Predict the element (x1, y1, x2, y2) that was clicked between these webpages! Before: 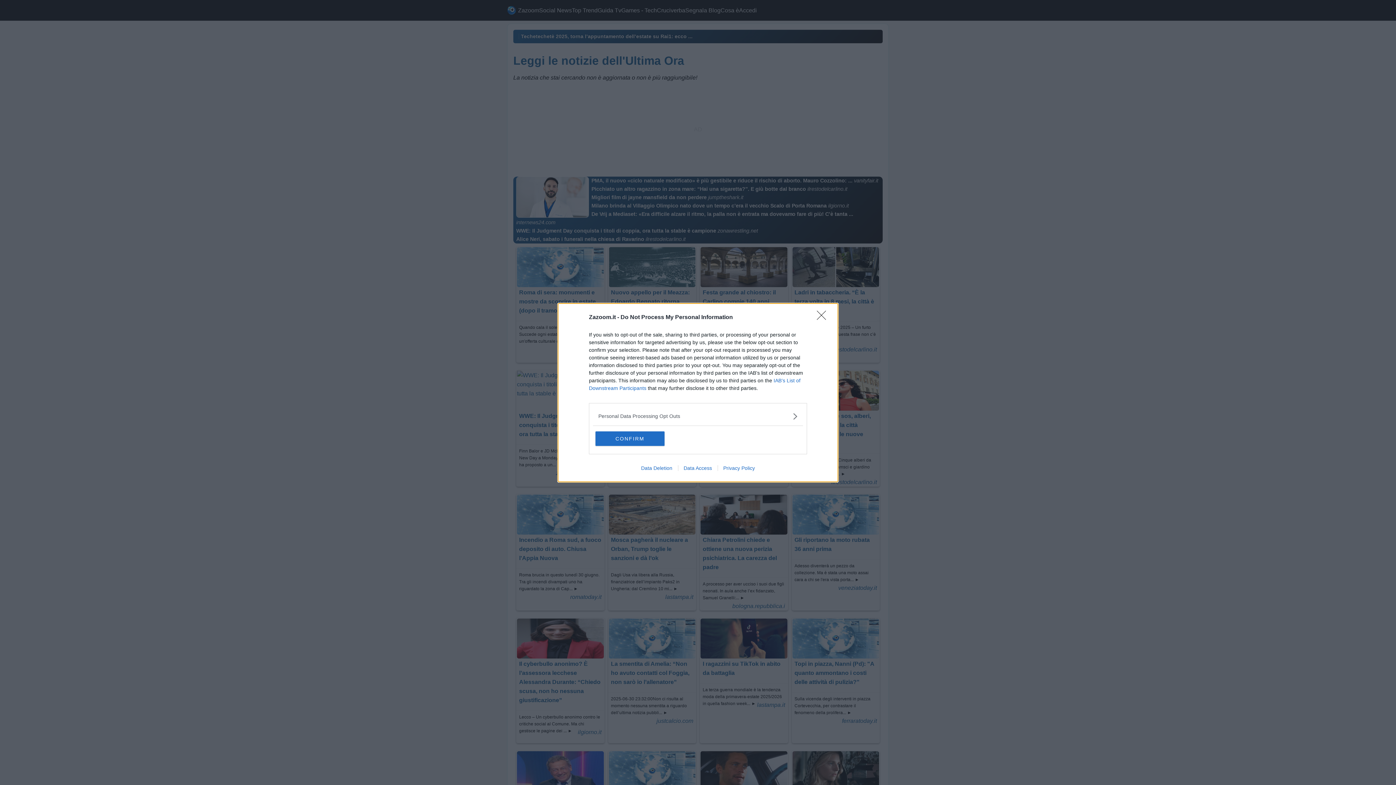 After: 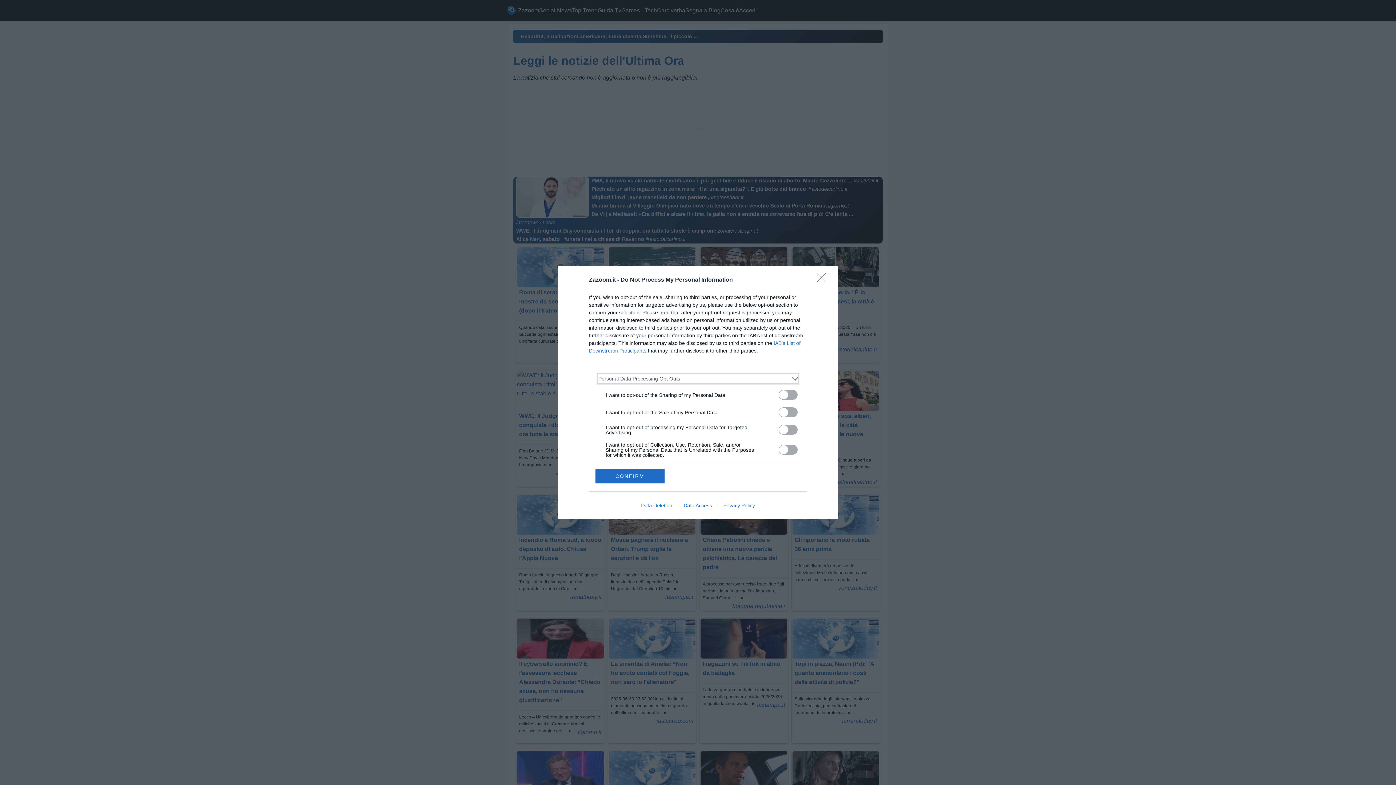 Action: bbox: (598, 412, 797, 420) label: Opt-Outs